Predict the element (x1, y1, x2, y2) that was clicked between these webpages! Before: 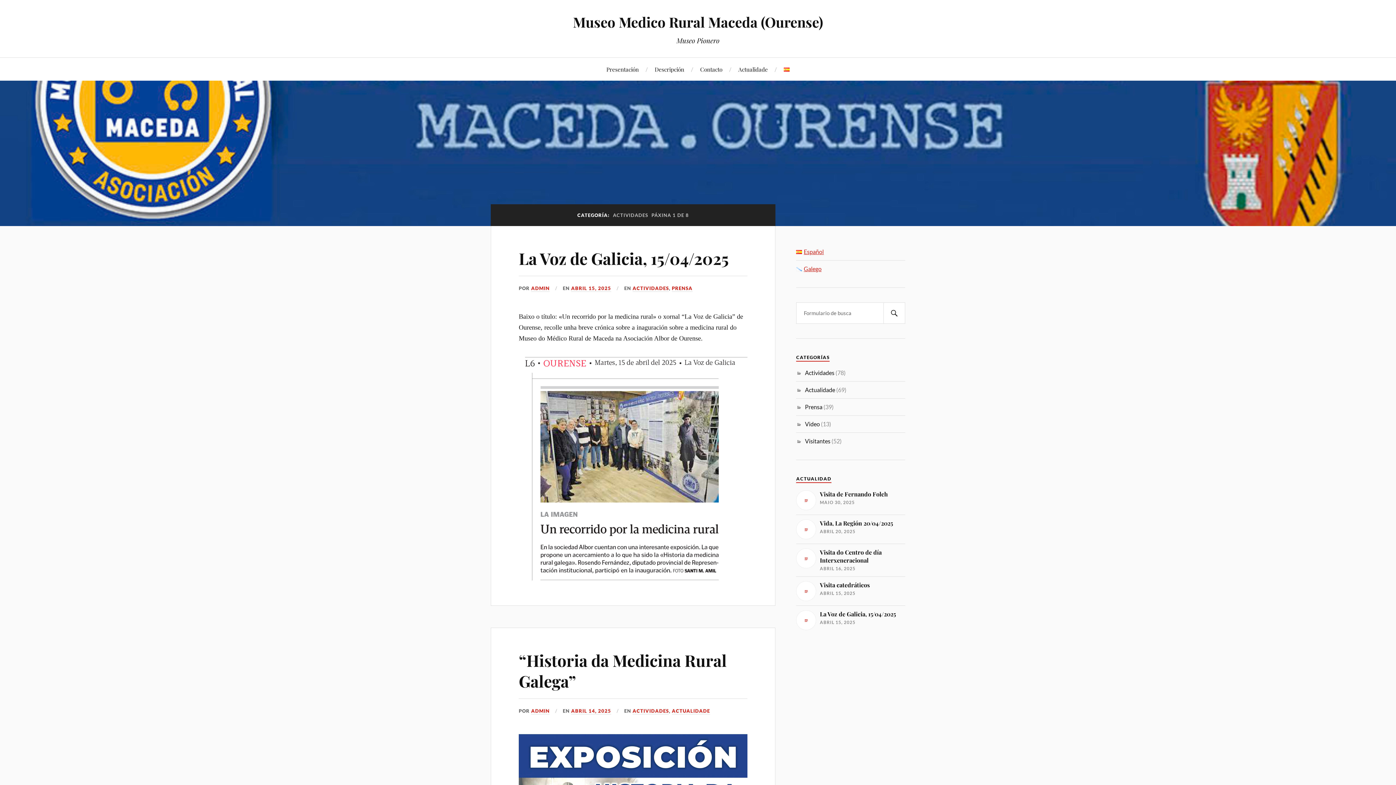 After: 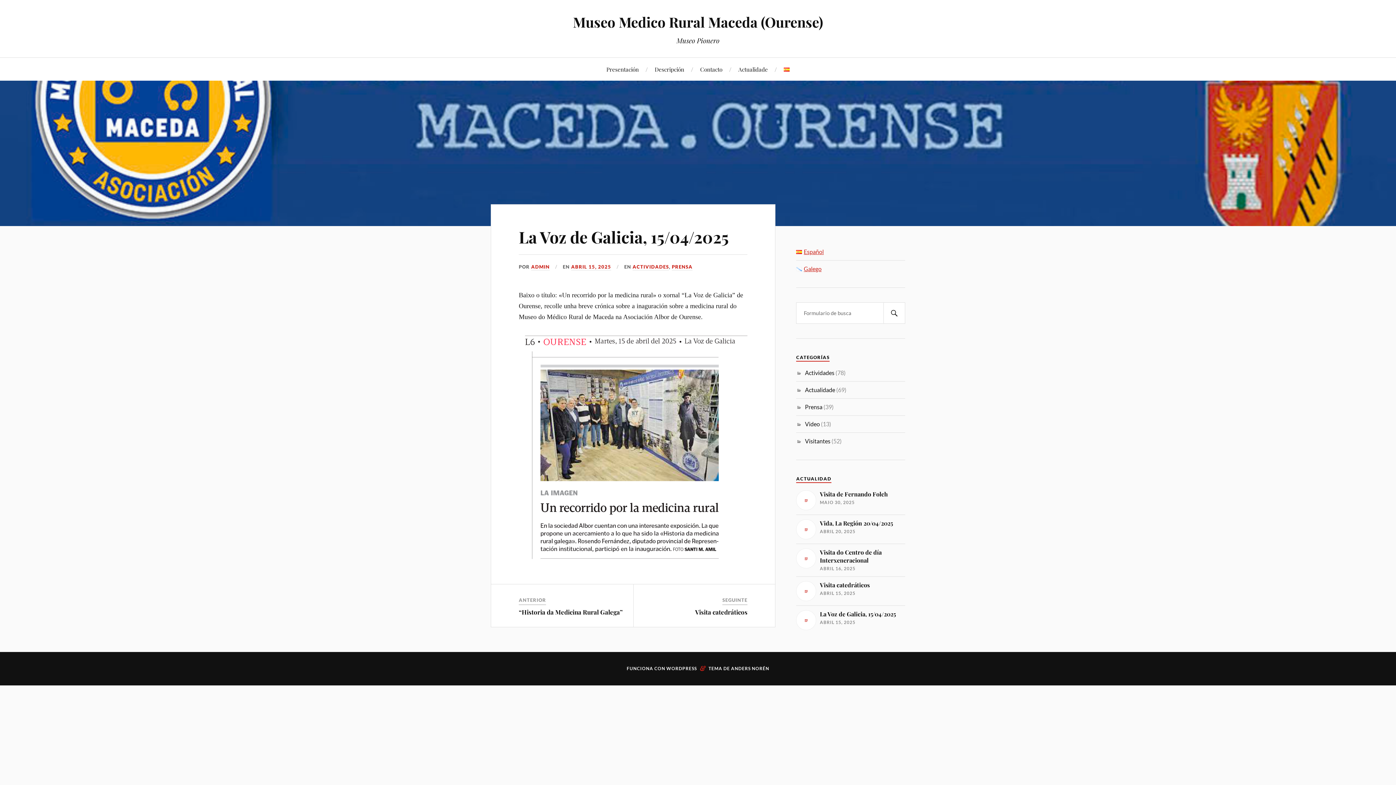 Action: label: La Voz de Galicia, 15/04/2025

ABRIL 15, 2025 bbox: (796, 610, 905, 630)